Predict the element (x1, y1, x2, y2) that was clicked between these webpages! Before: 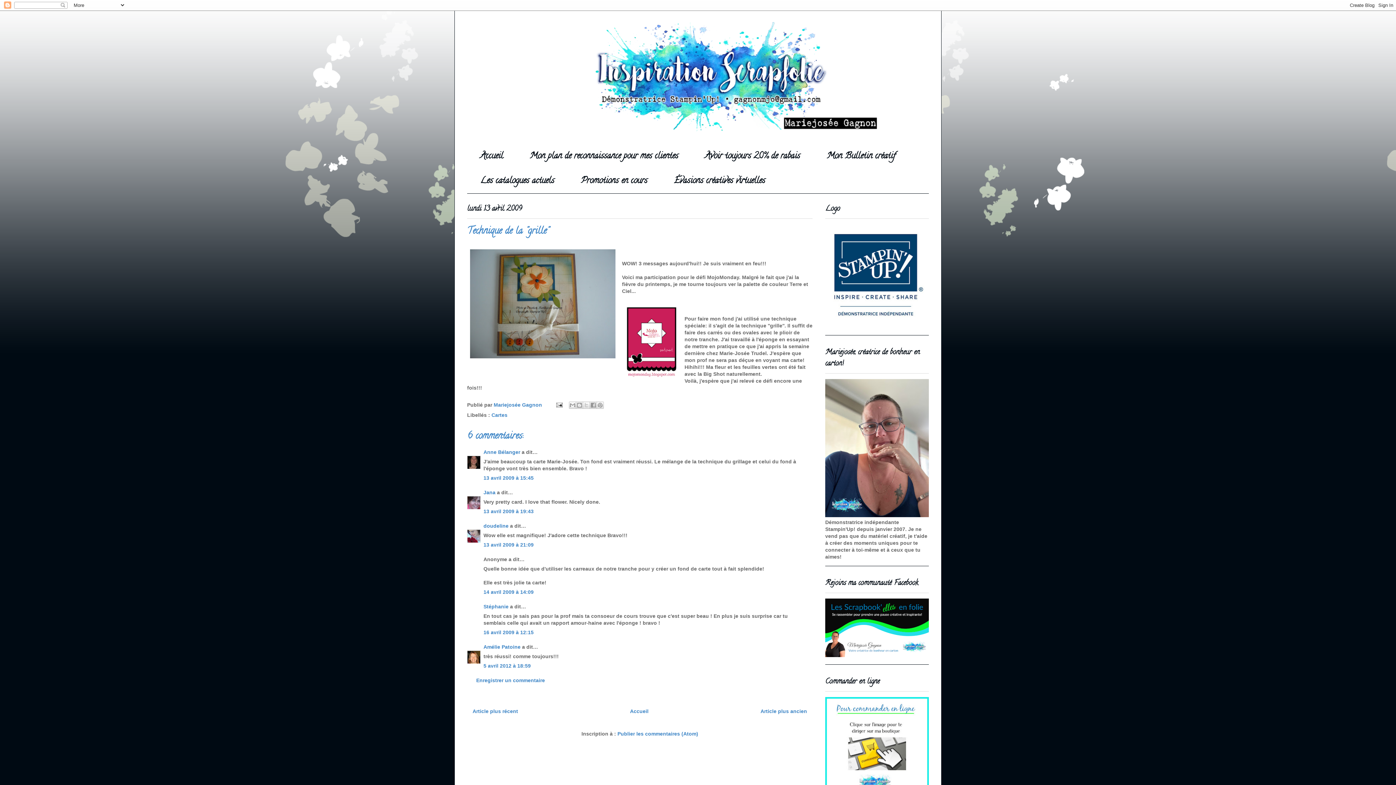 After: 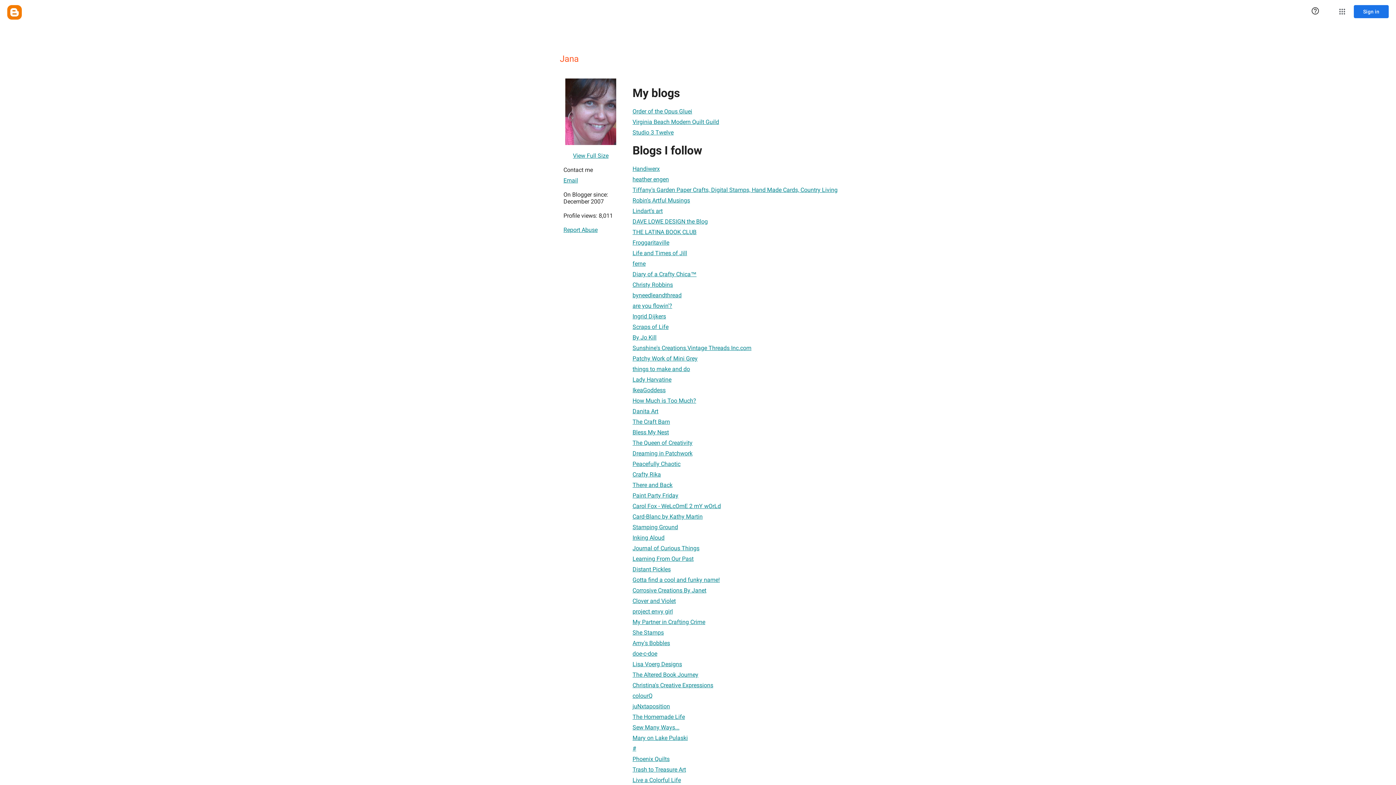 Action: label: Jana bbox: (483, 489, 495, 495)